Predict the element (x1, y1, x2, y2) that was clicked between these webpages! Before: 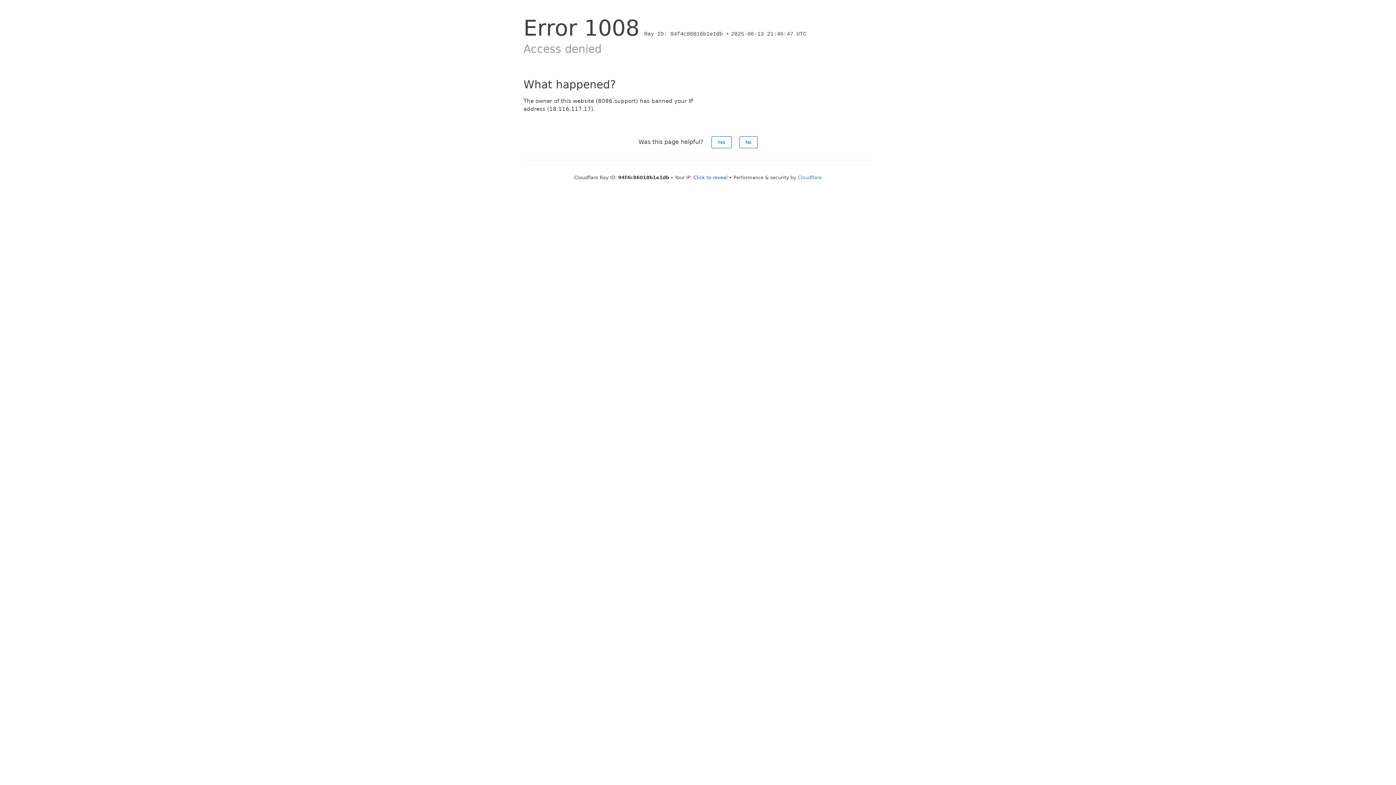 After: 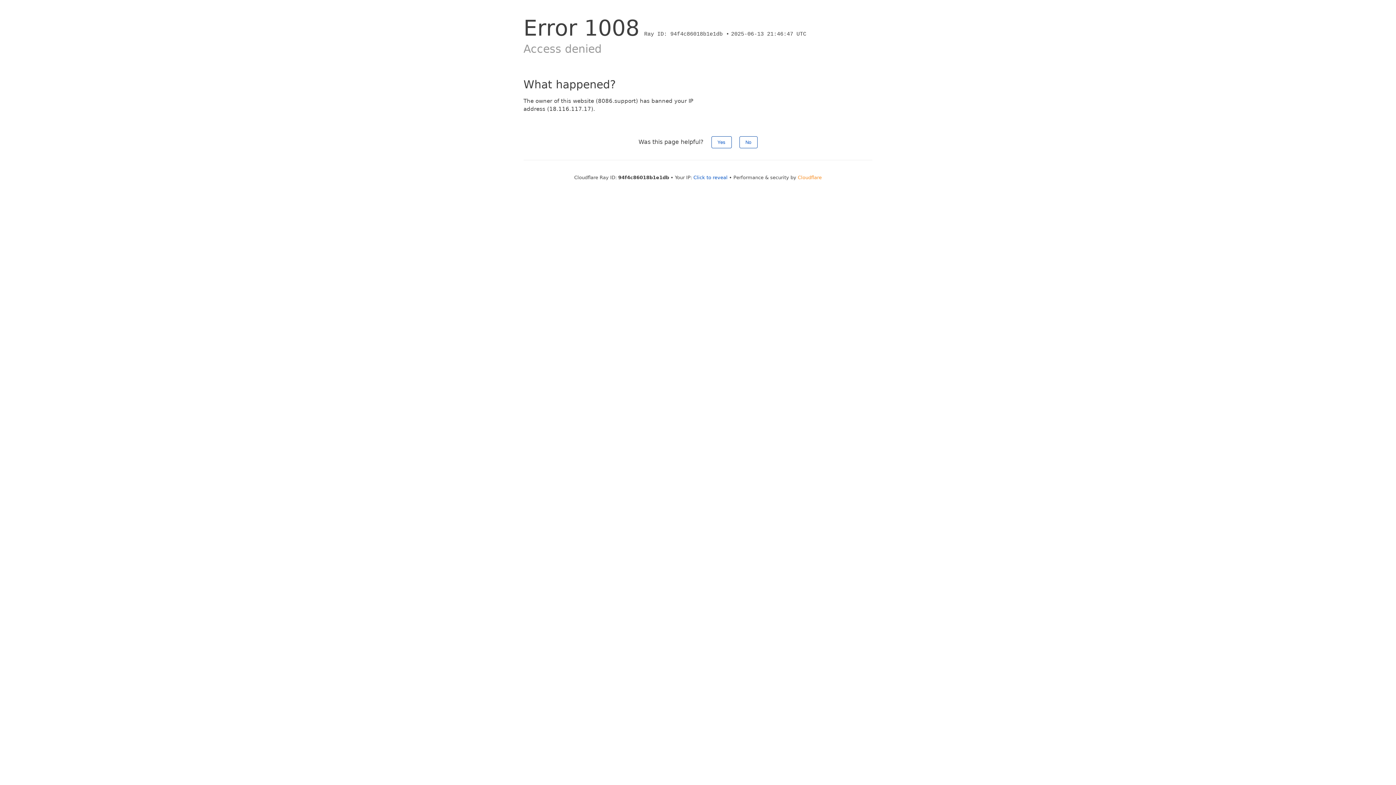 Action: bbox: (798, 174, 822, 180) label: Cloudflare